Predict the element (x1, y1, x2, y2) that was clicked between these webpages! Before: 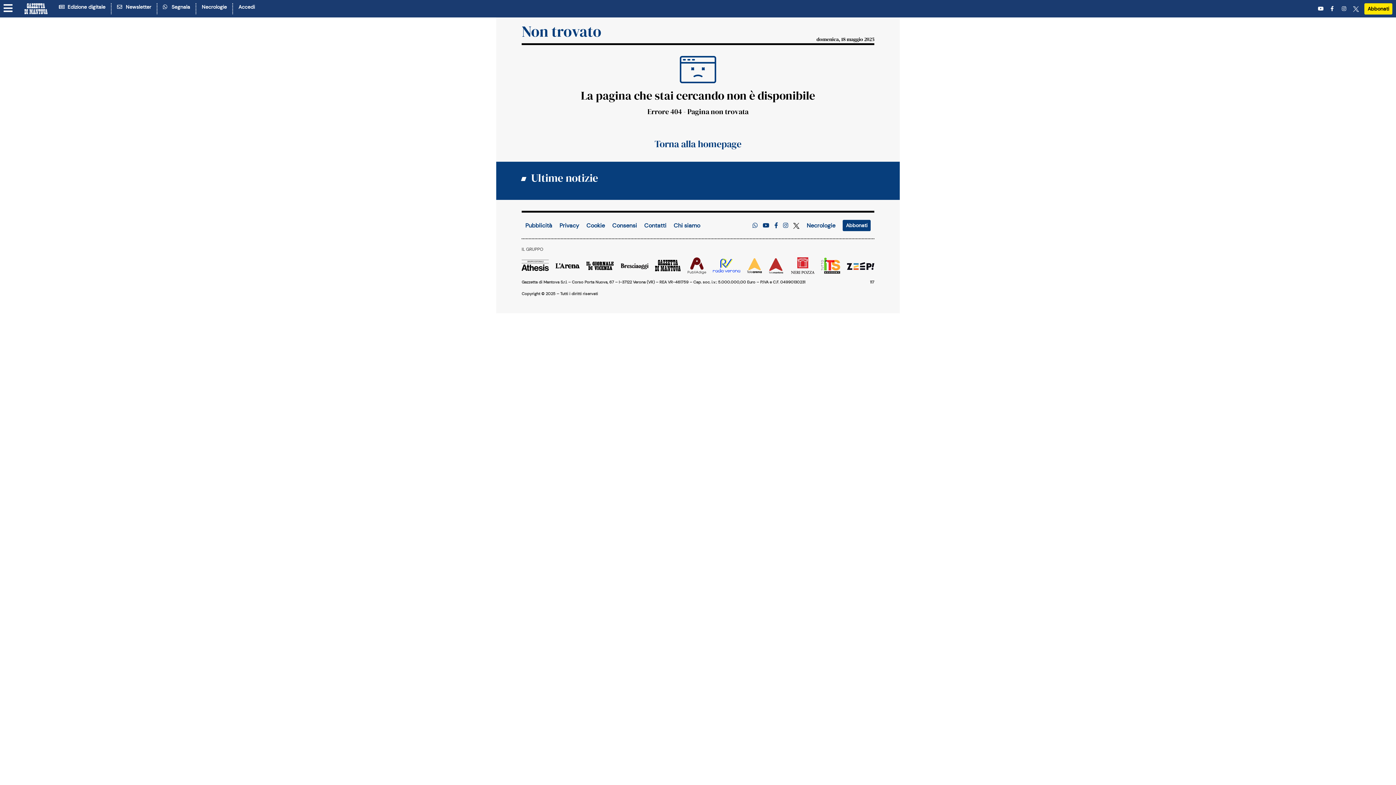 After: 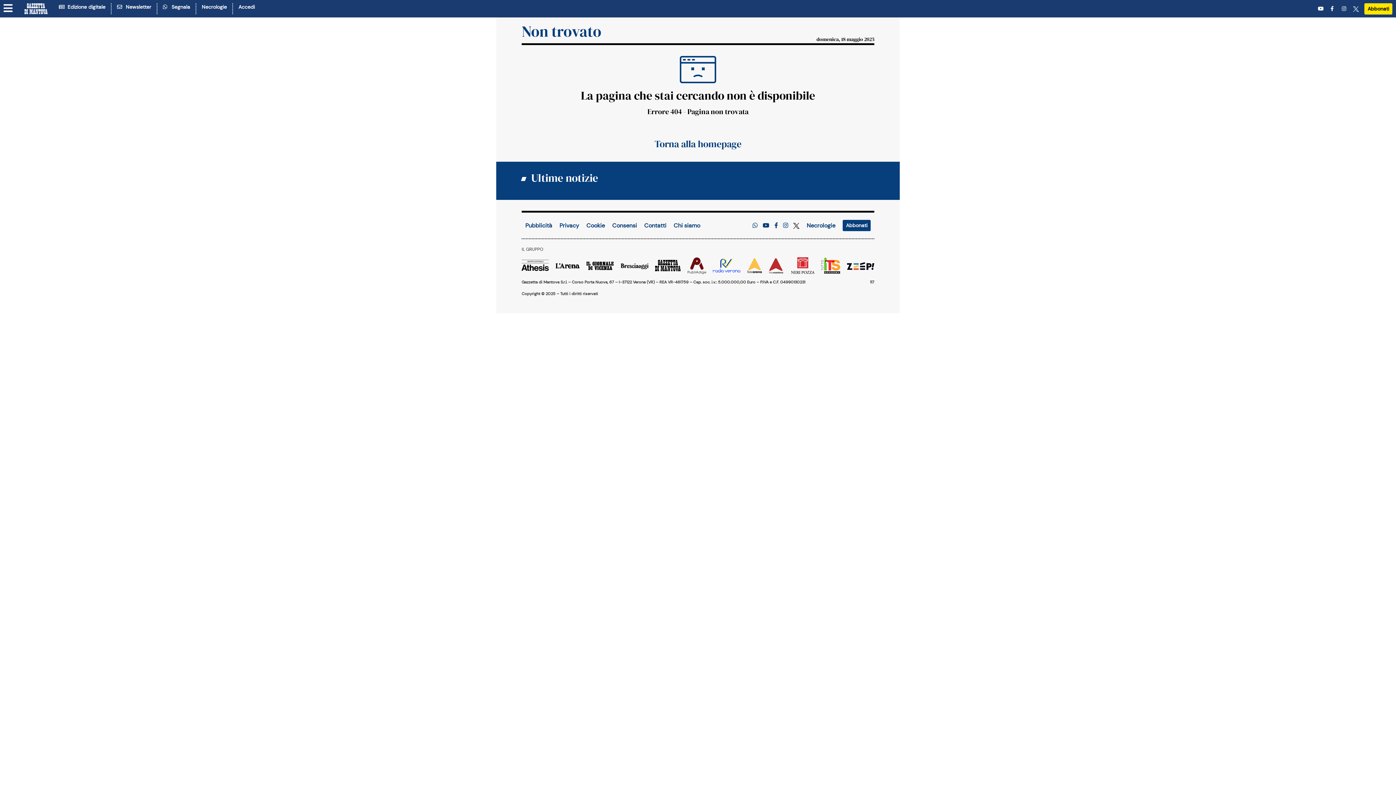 Action: bbox: (847, 261, 874, 269)